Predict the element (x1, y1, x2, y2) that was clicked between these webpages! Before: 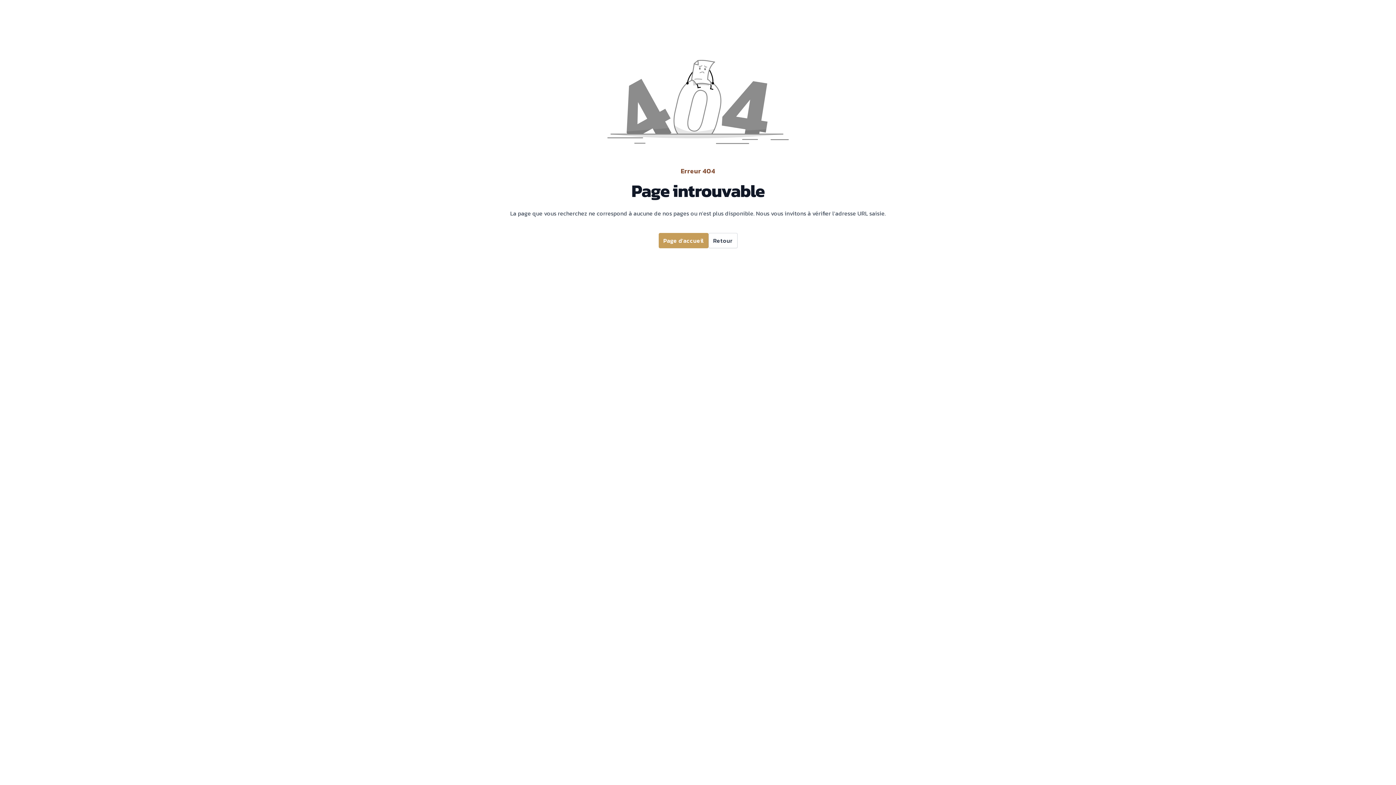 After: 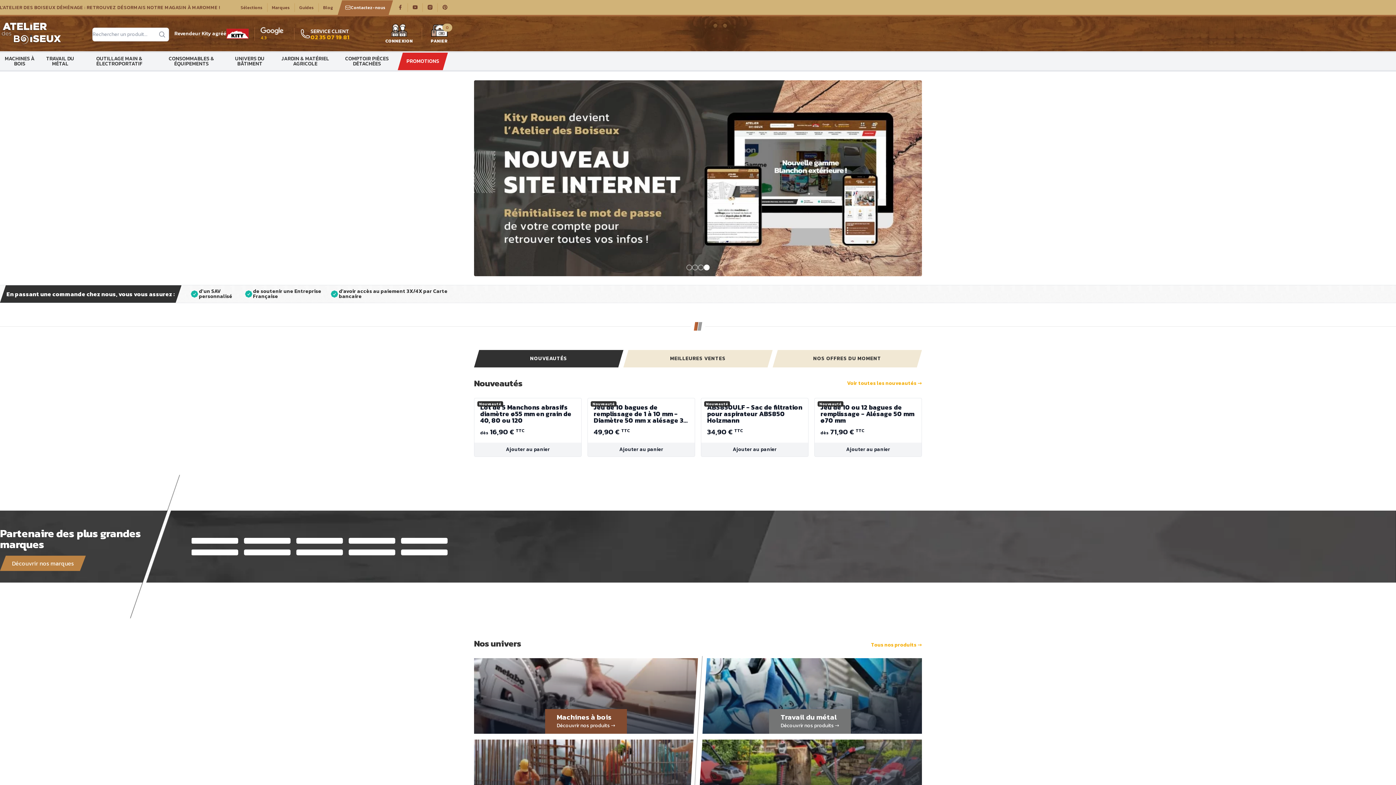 Action: bbox: (658, 233, 708, 248) label: Page d'accueil